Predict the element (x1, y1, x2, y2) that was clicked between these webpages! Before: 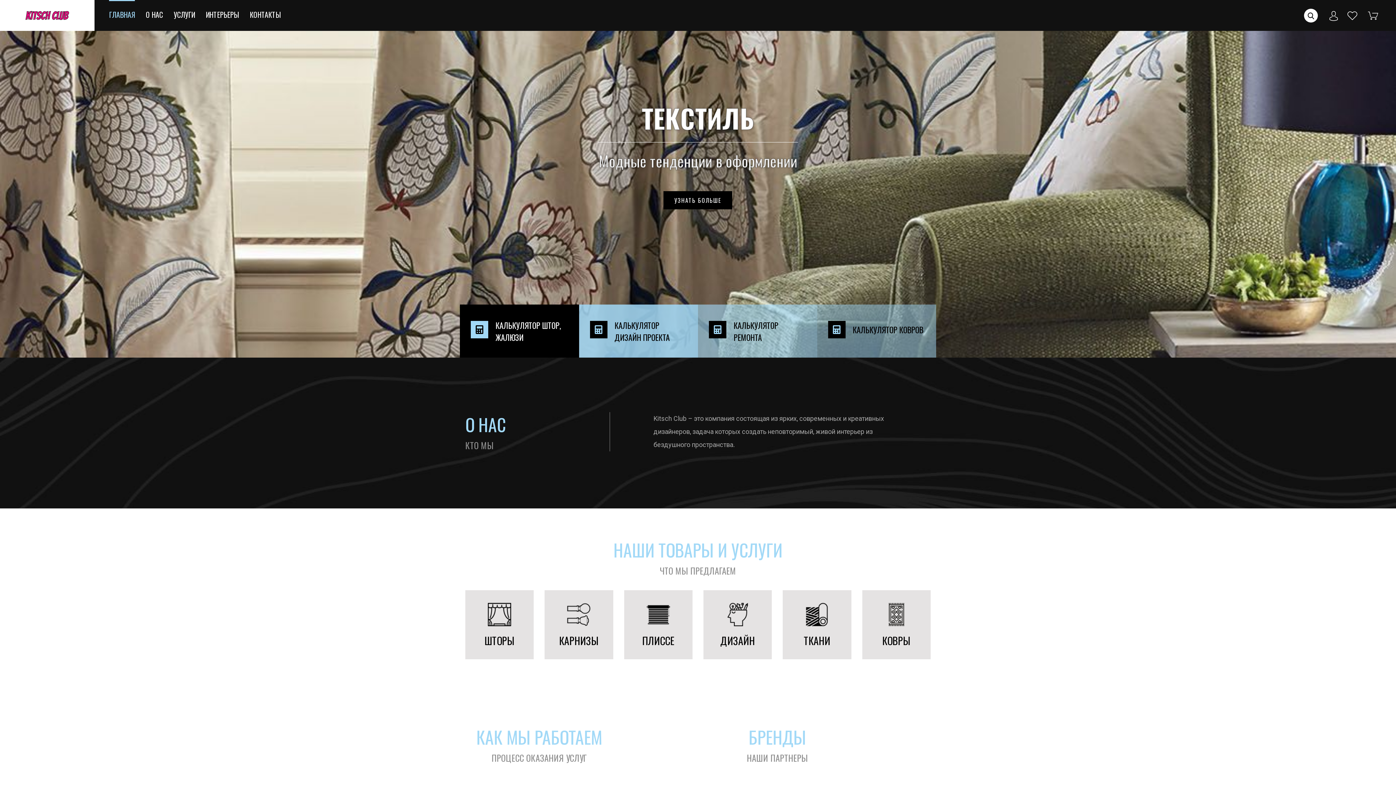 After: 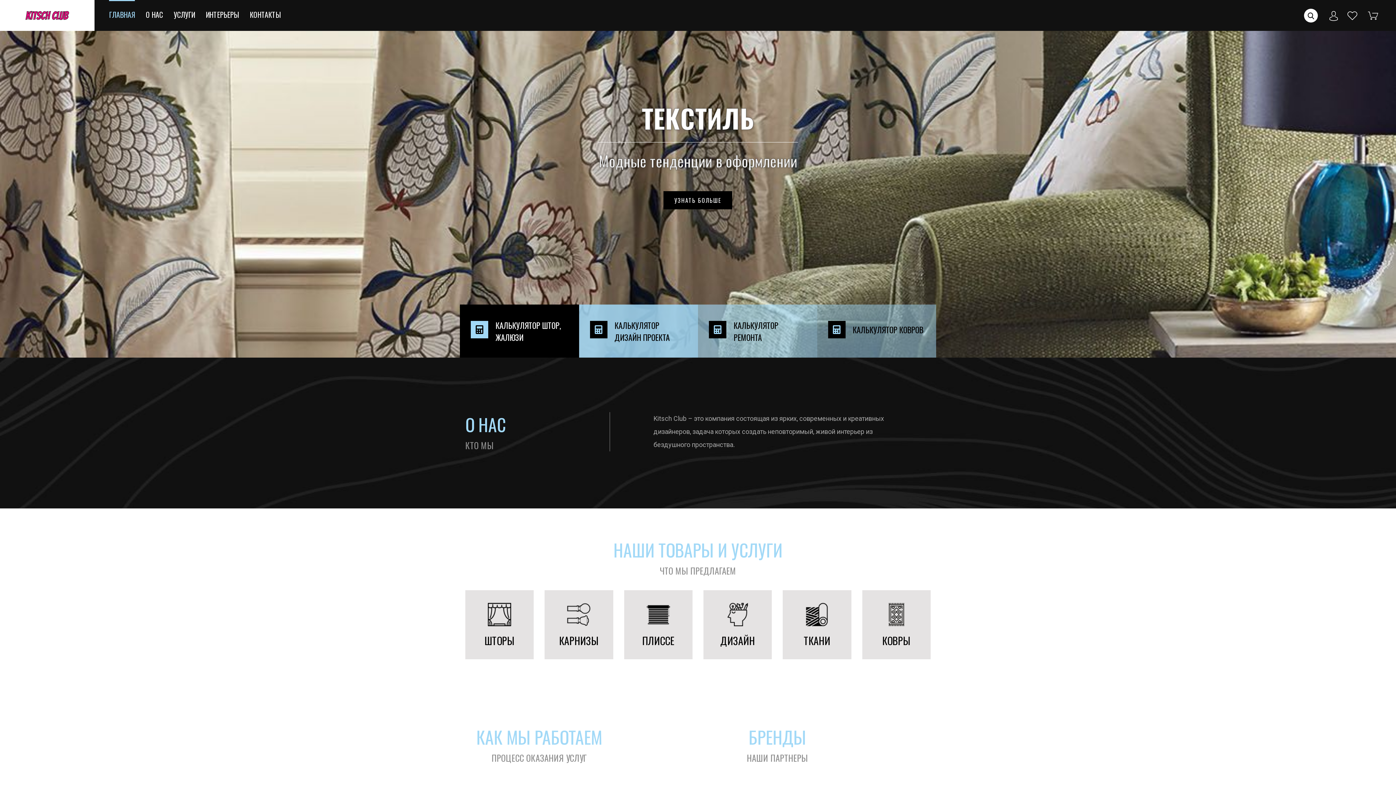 Action: bbox: (1342, 11, 1362, 18)